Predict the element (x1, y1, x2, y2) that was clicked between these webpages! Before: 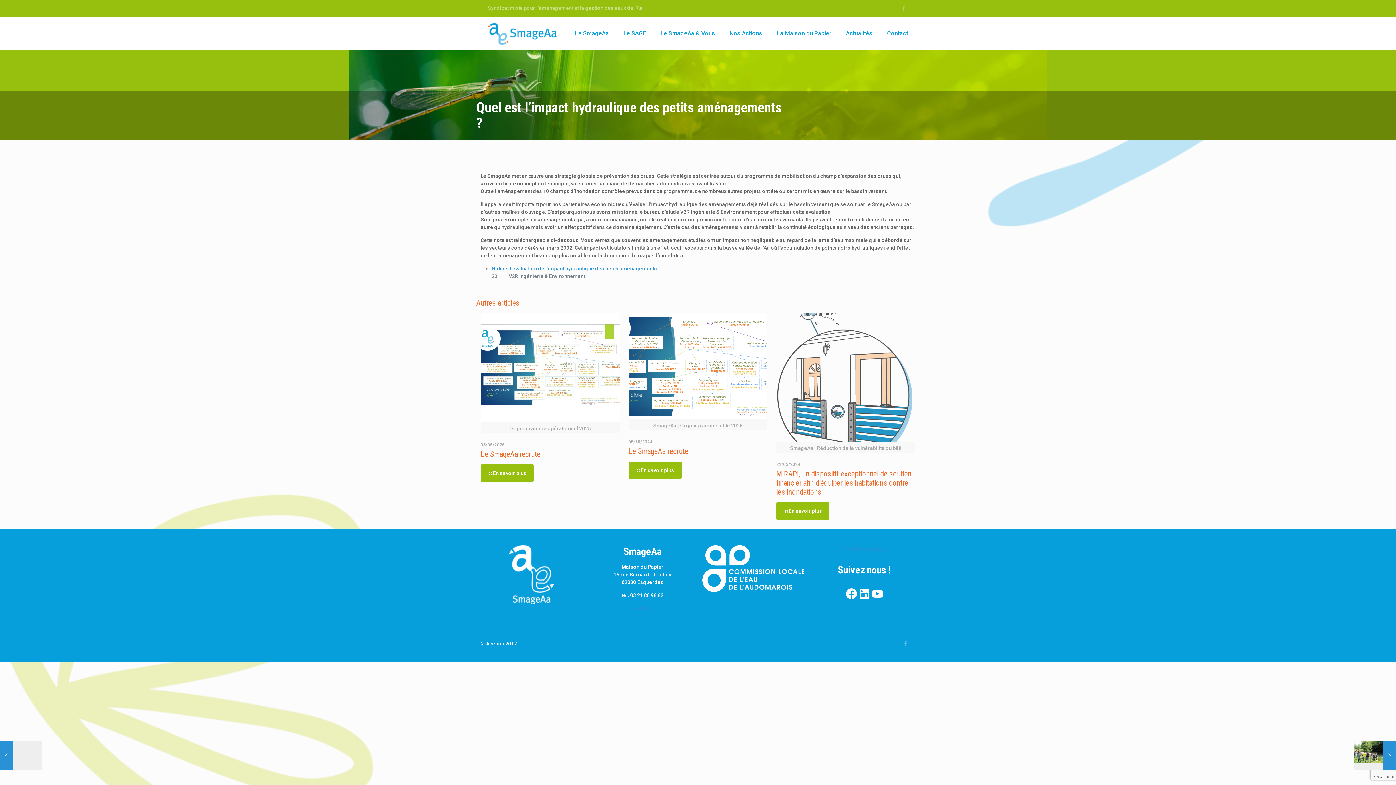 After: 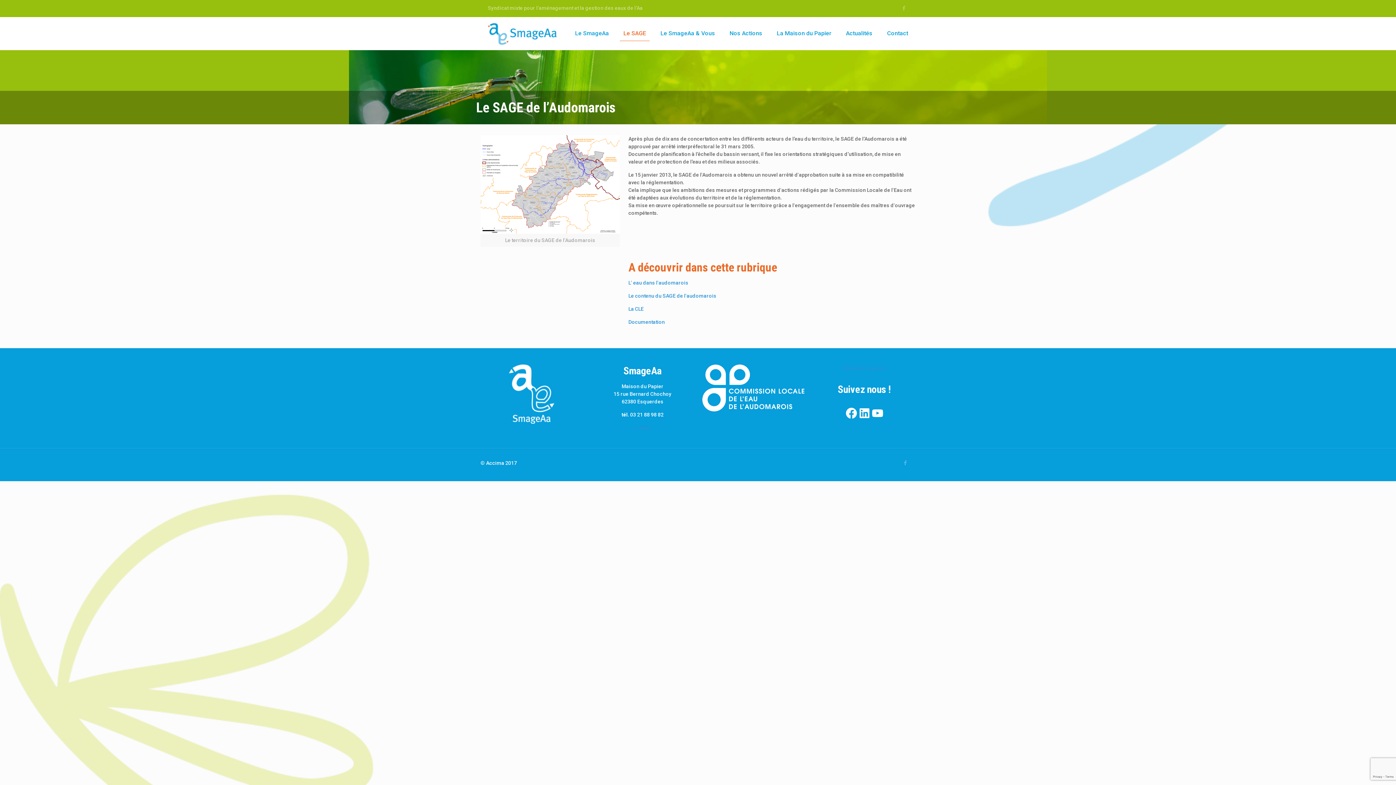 Action: bbox: (616, 17, 653, 49) label: Le SAGE